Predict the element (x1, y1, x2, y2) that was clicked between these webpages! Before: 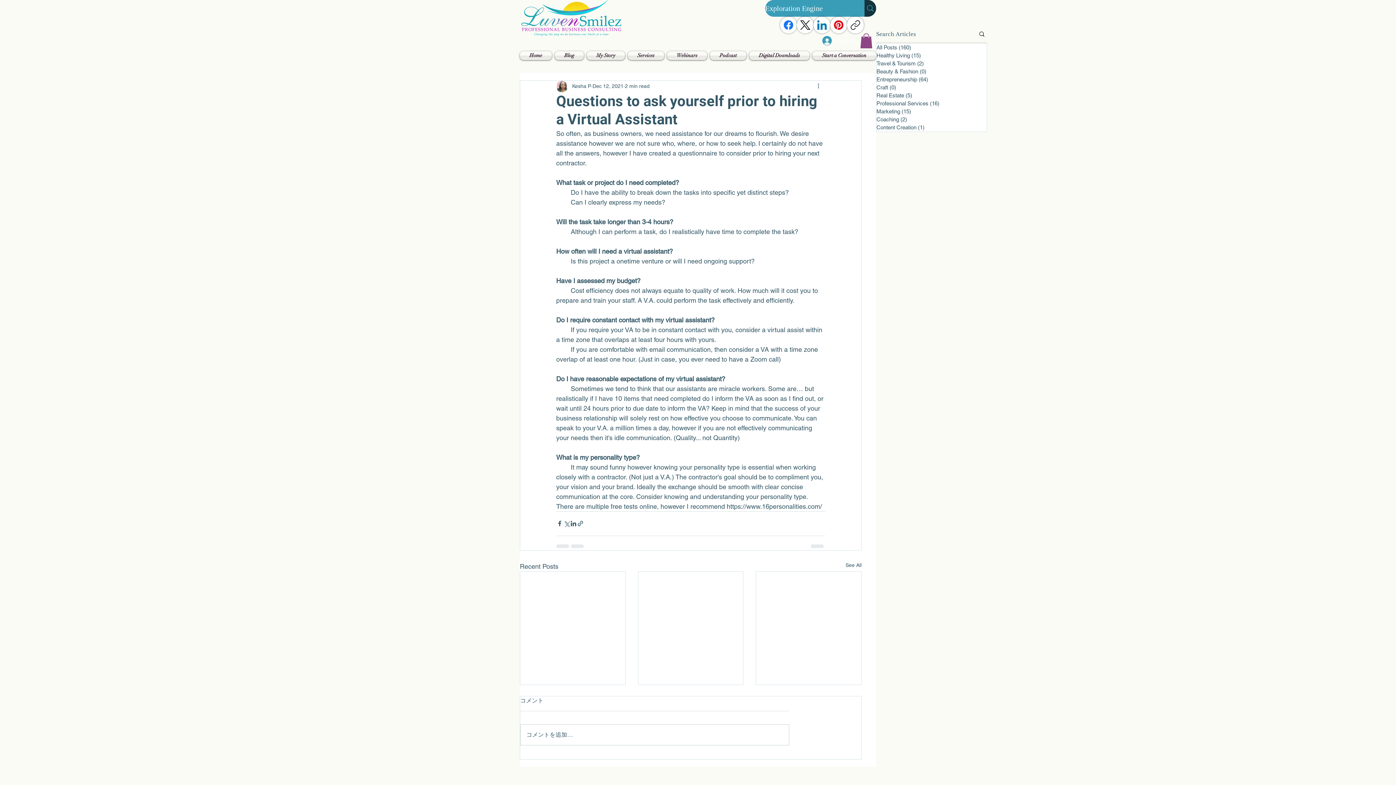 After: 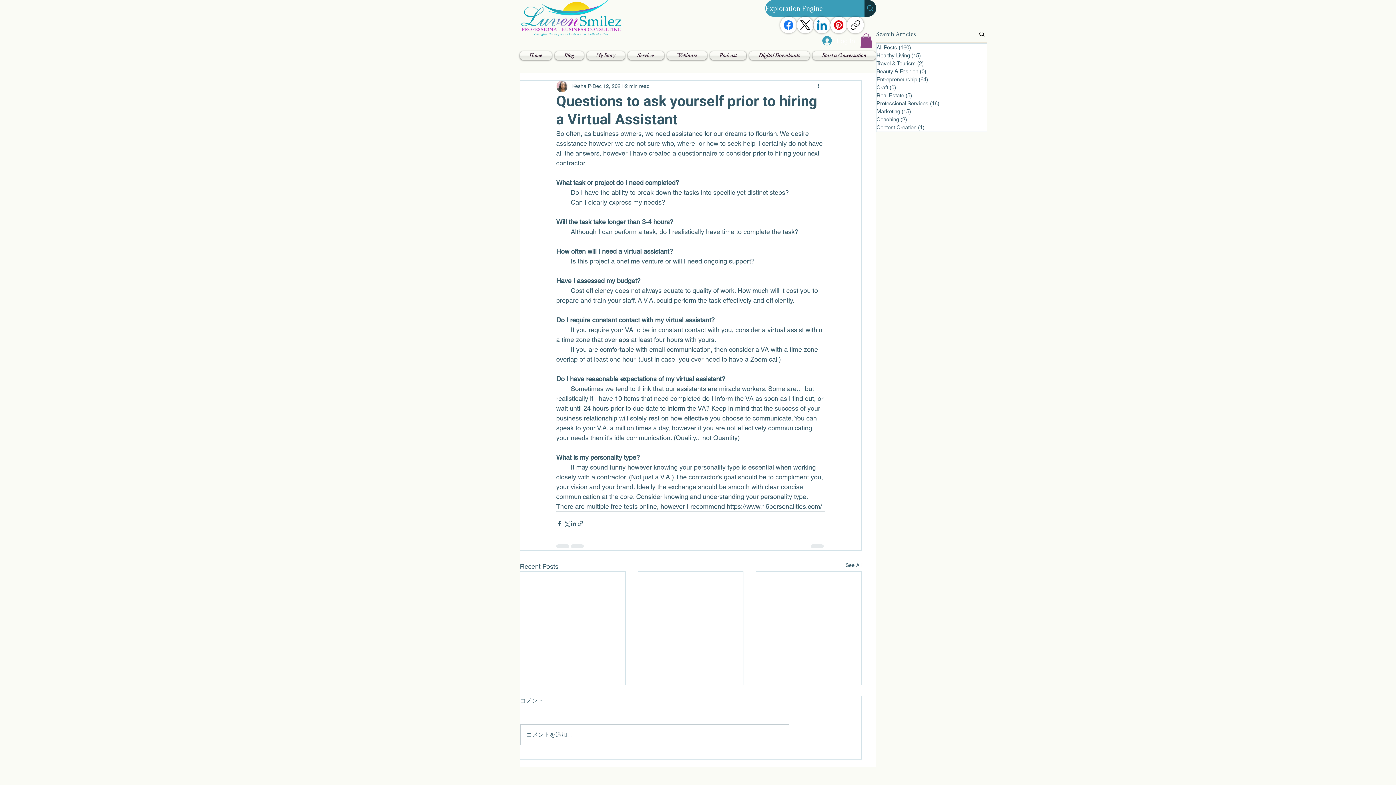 Action: bbox: (626, 51, 665, 59) label: Services